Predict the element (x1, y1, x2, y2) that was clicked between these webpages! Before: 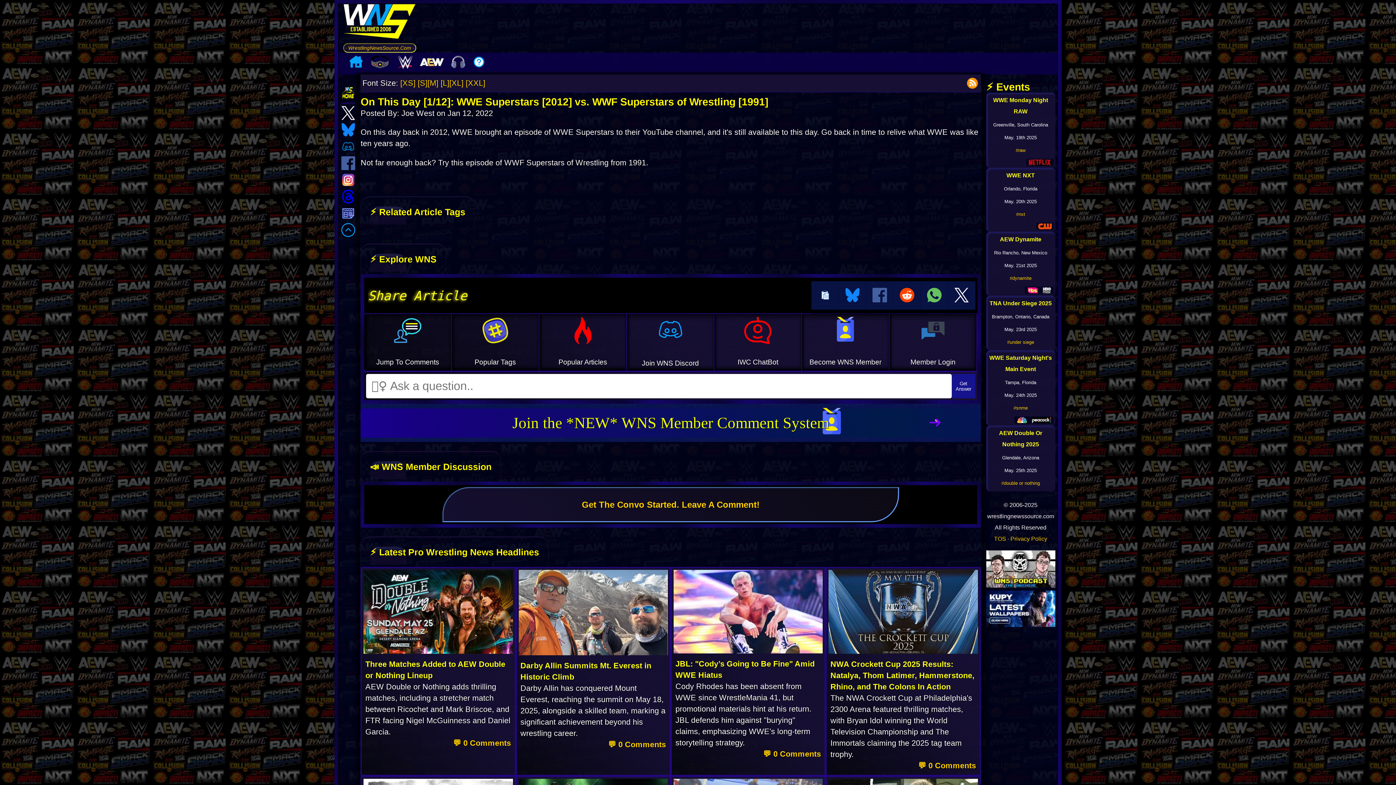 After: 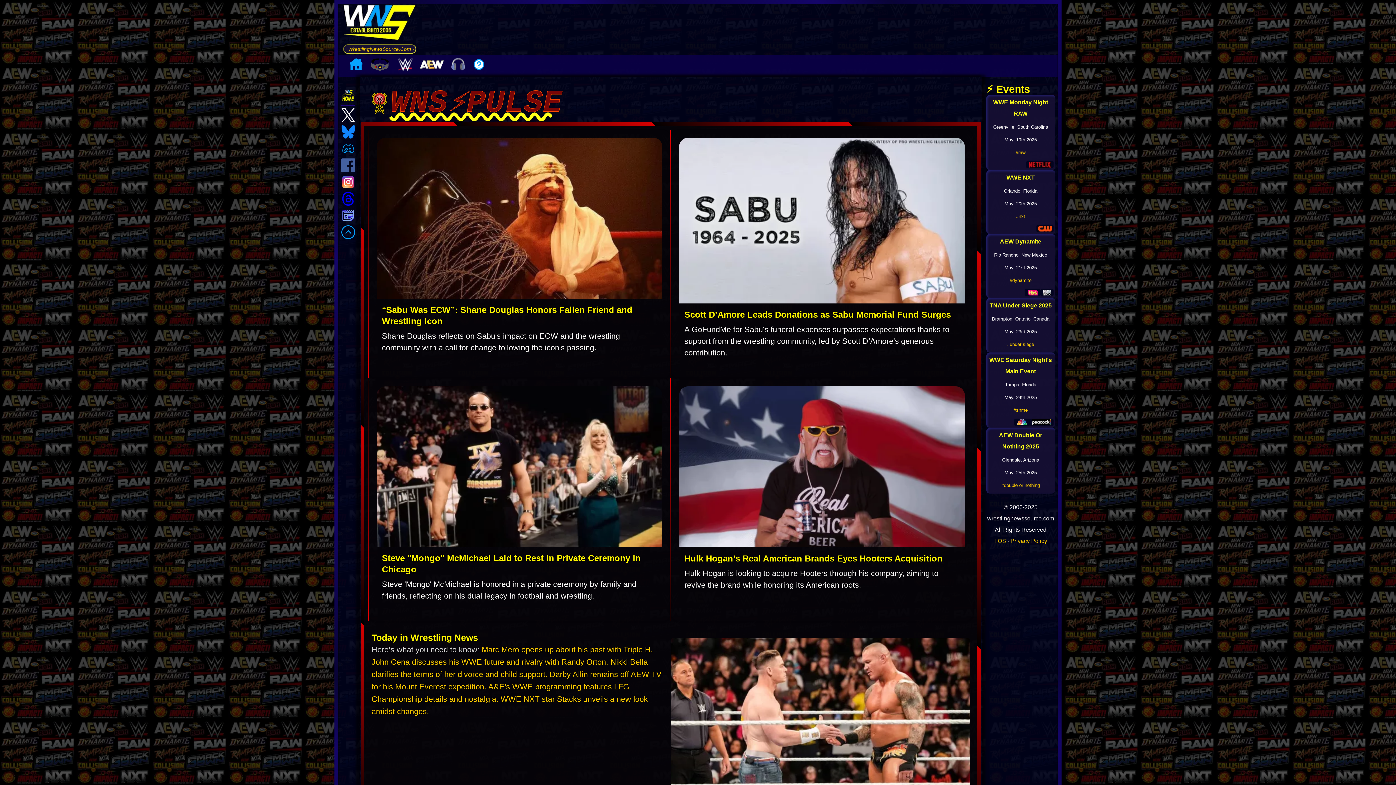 Action: bbox: (343, 3, 416, 43) label: Go to WNS Homepage